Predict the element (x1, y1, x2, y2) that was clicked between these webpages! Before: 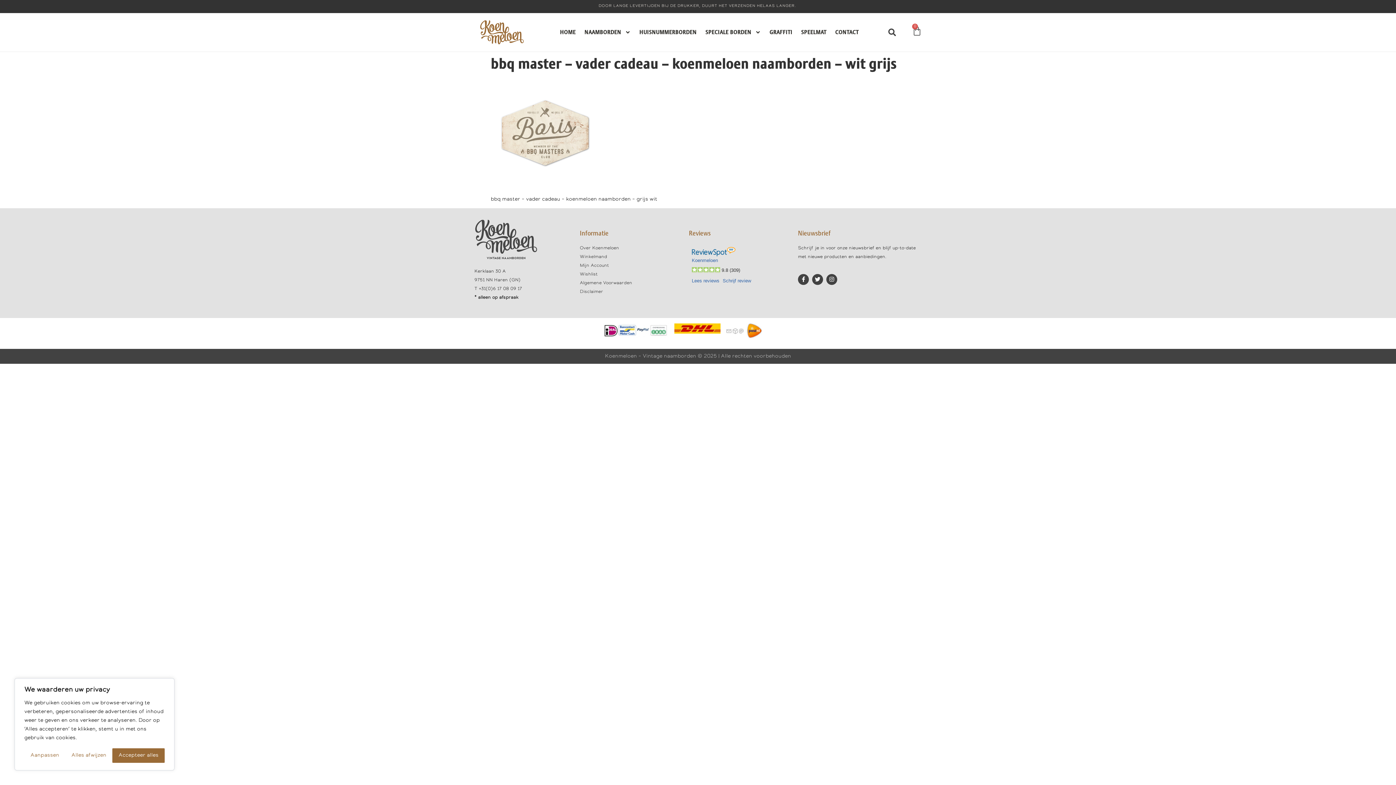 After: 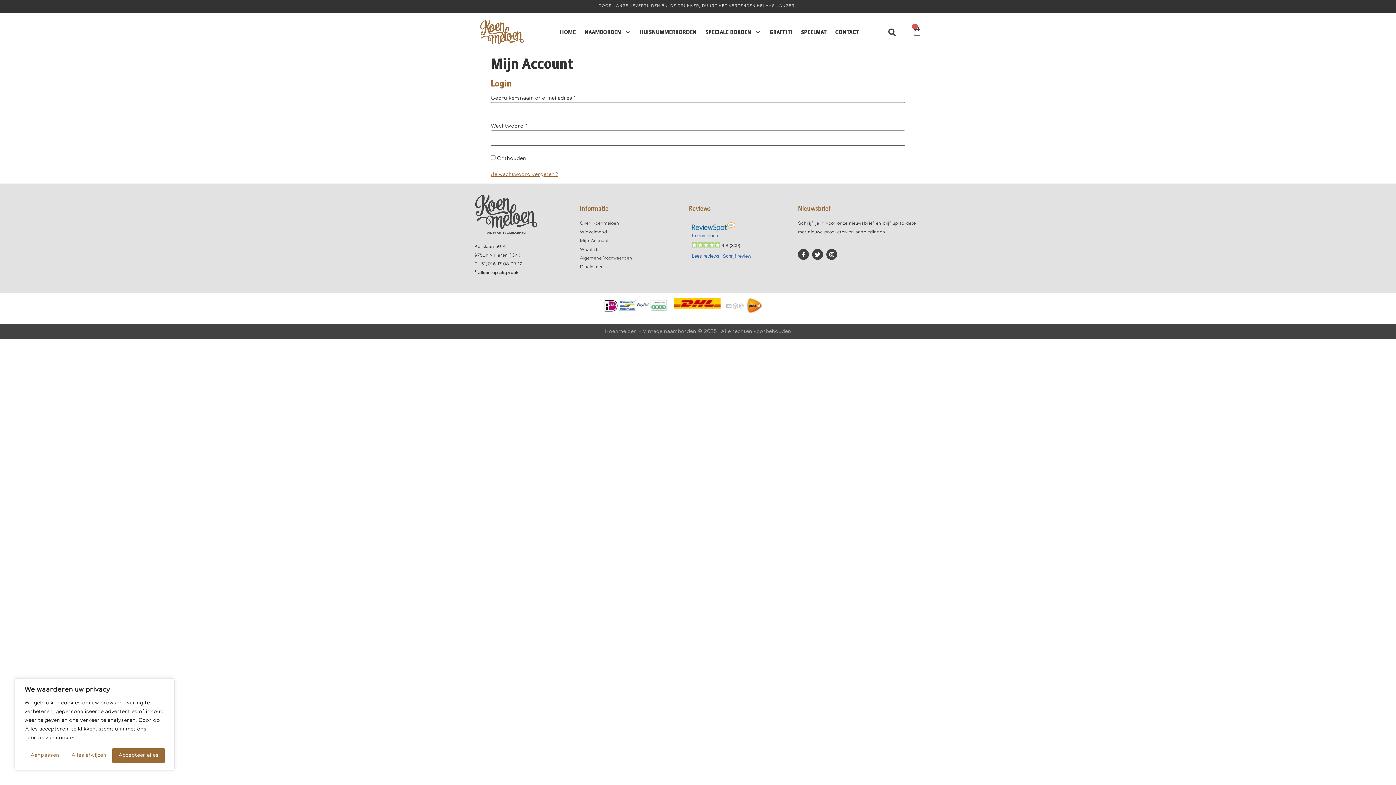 Action: bbox: (580, 261, 689, 270) label: Mijn Account